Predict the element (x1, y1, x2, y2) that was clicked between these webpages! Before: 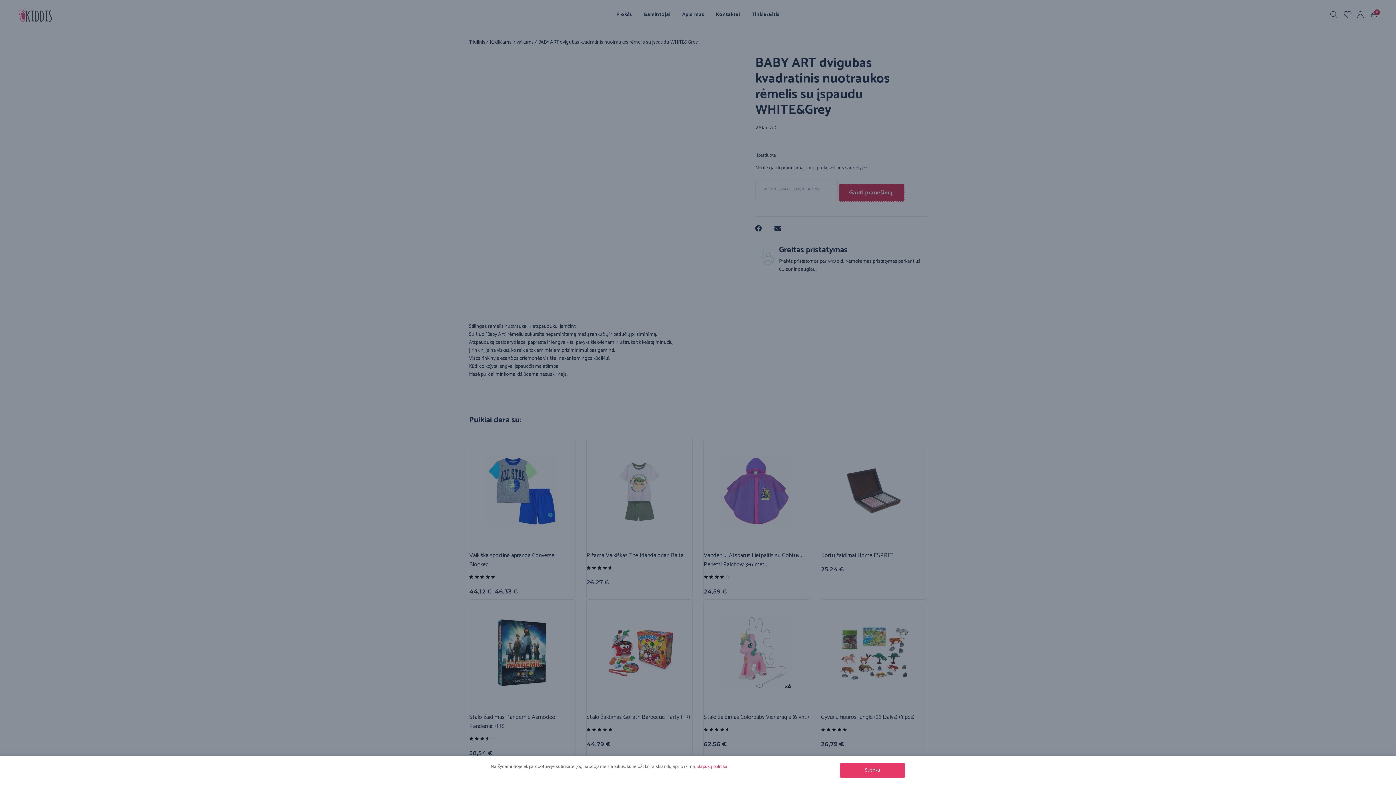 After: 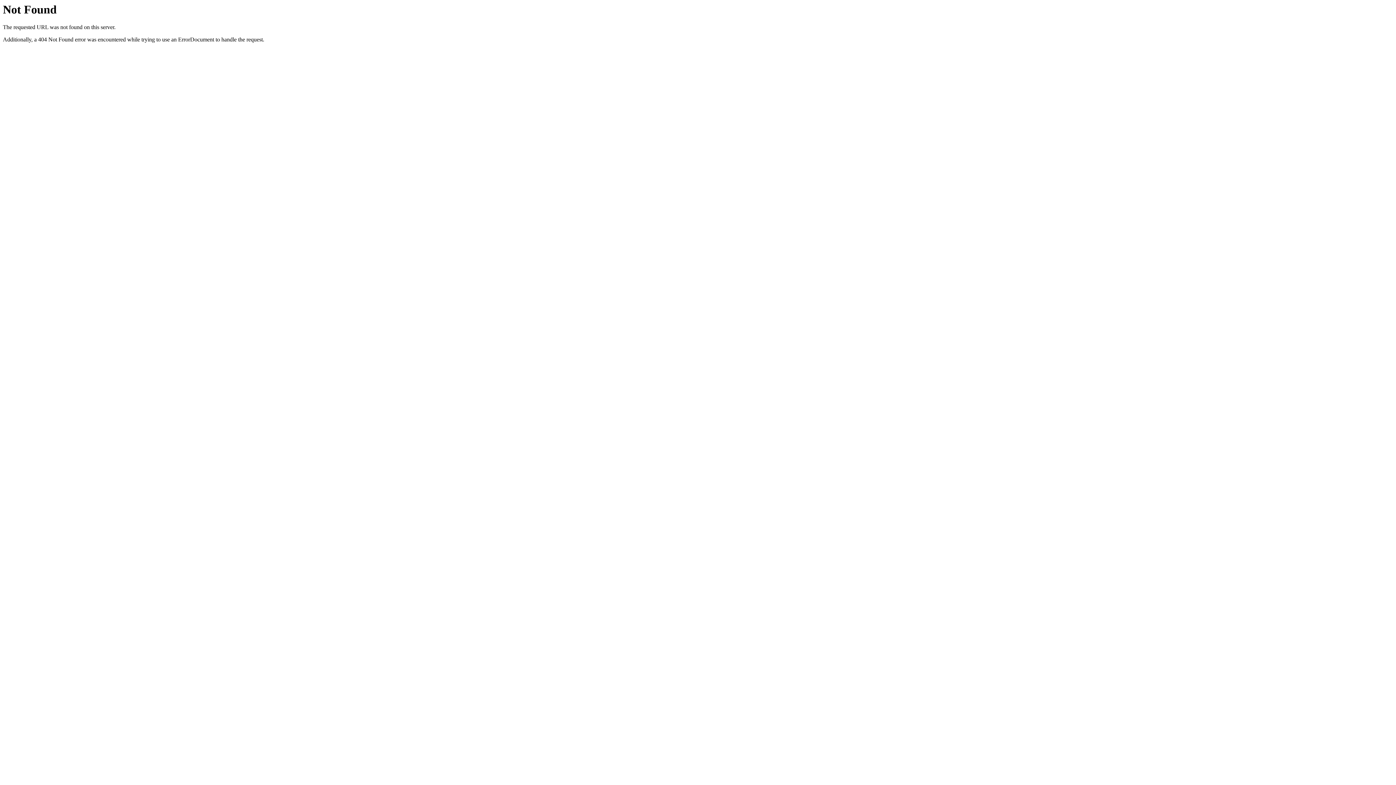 Action: bbox: (696, 763, 727, 770) label: Slapukų politika